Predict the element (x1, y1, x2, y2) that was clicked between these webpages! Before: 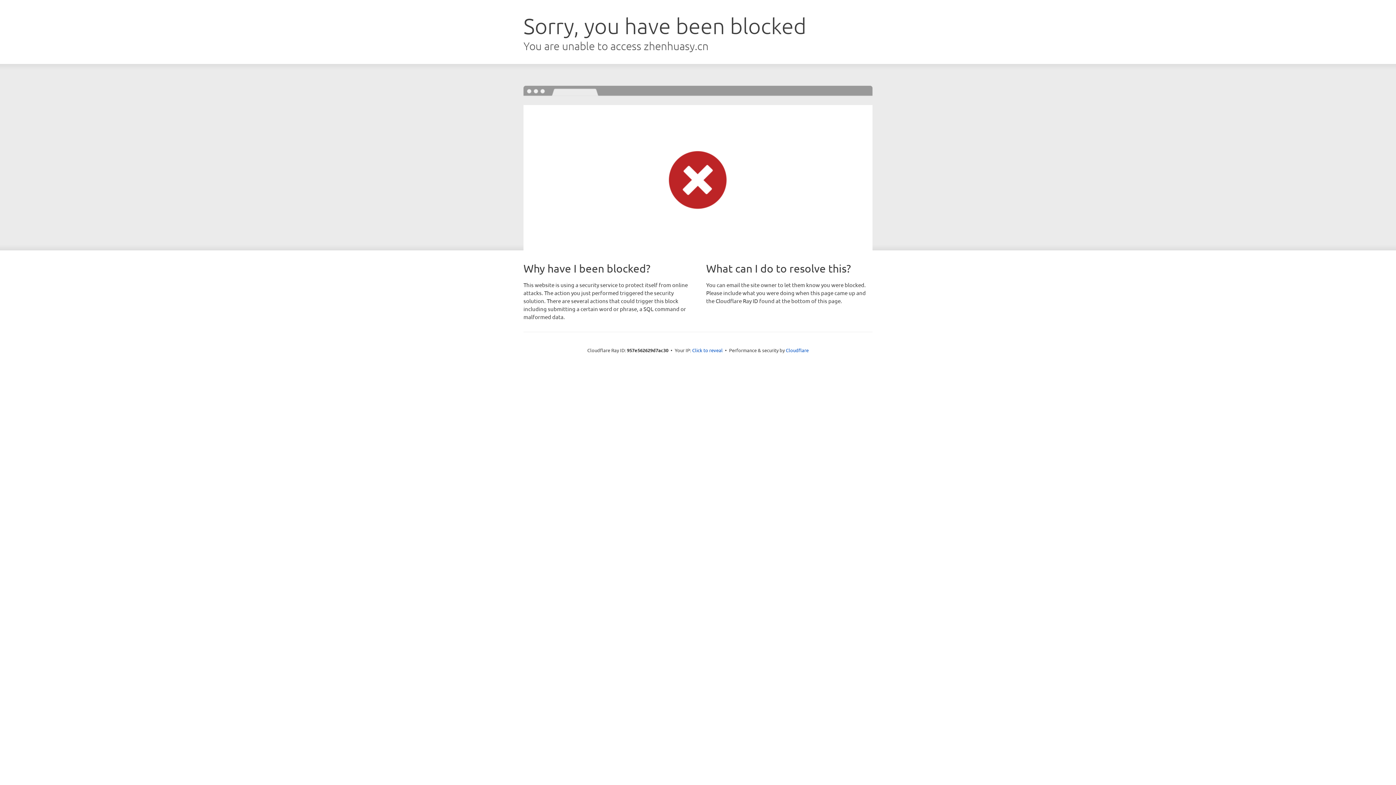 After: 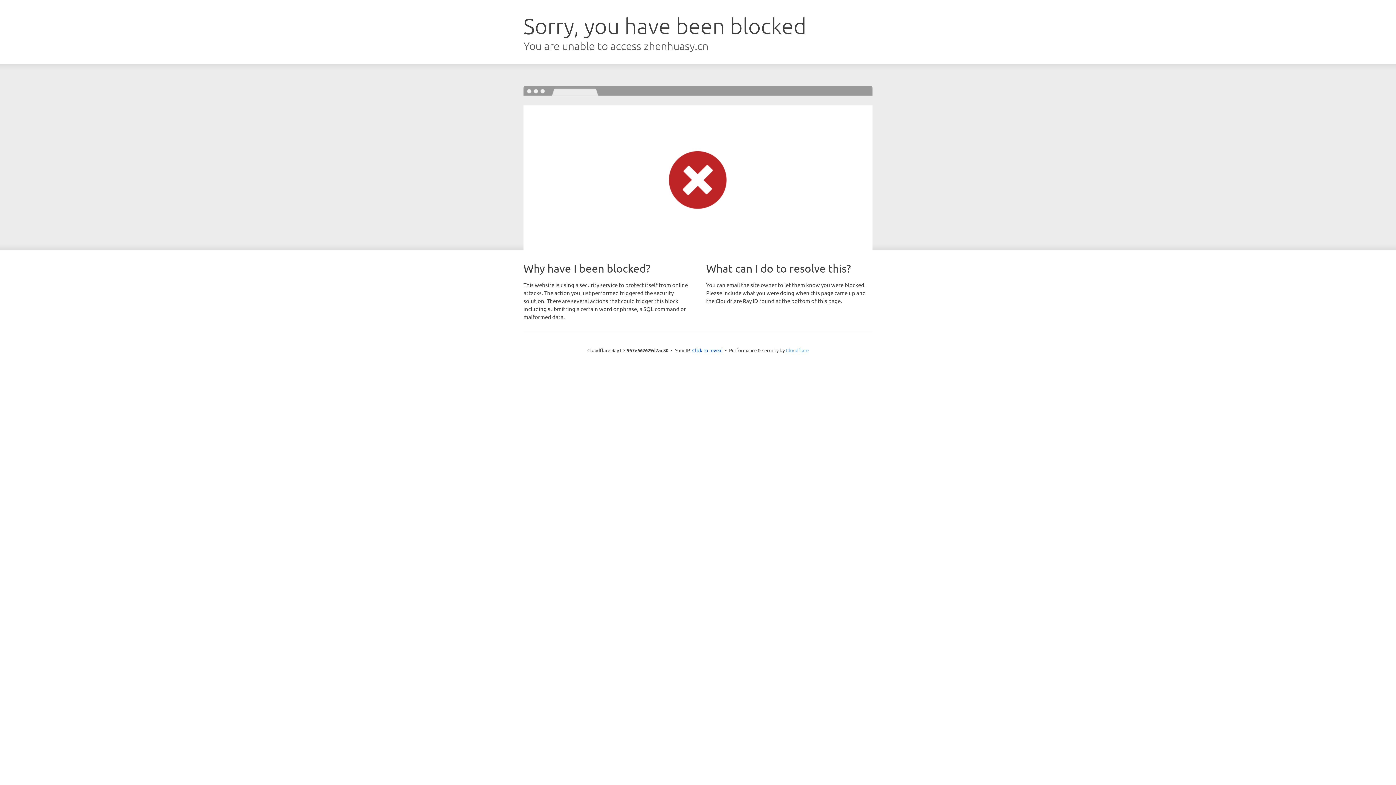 Action: bbox: (786, 347, 808, 353) label: Cloudflare